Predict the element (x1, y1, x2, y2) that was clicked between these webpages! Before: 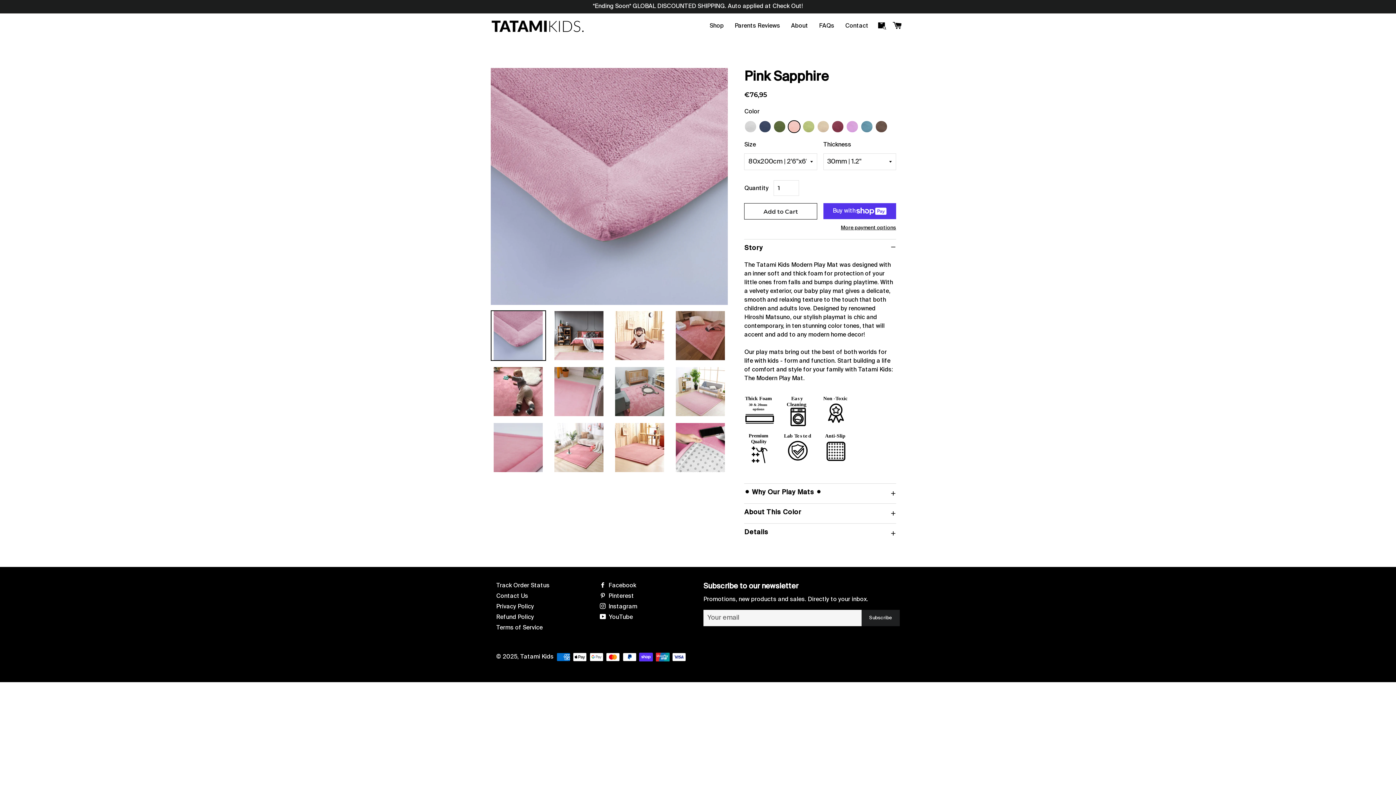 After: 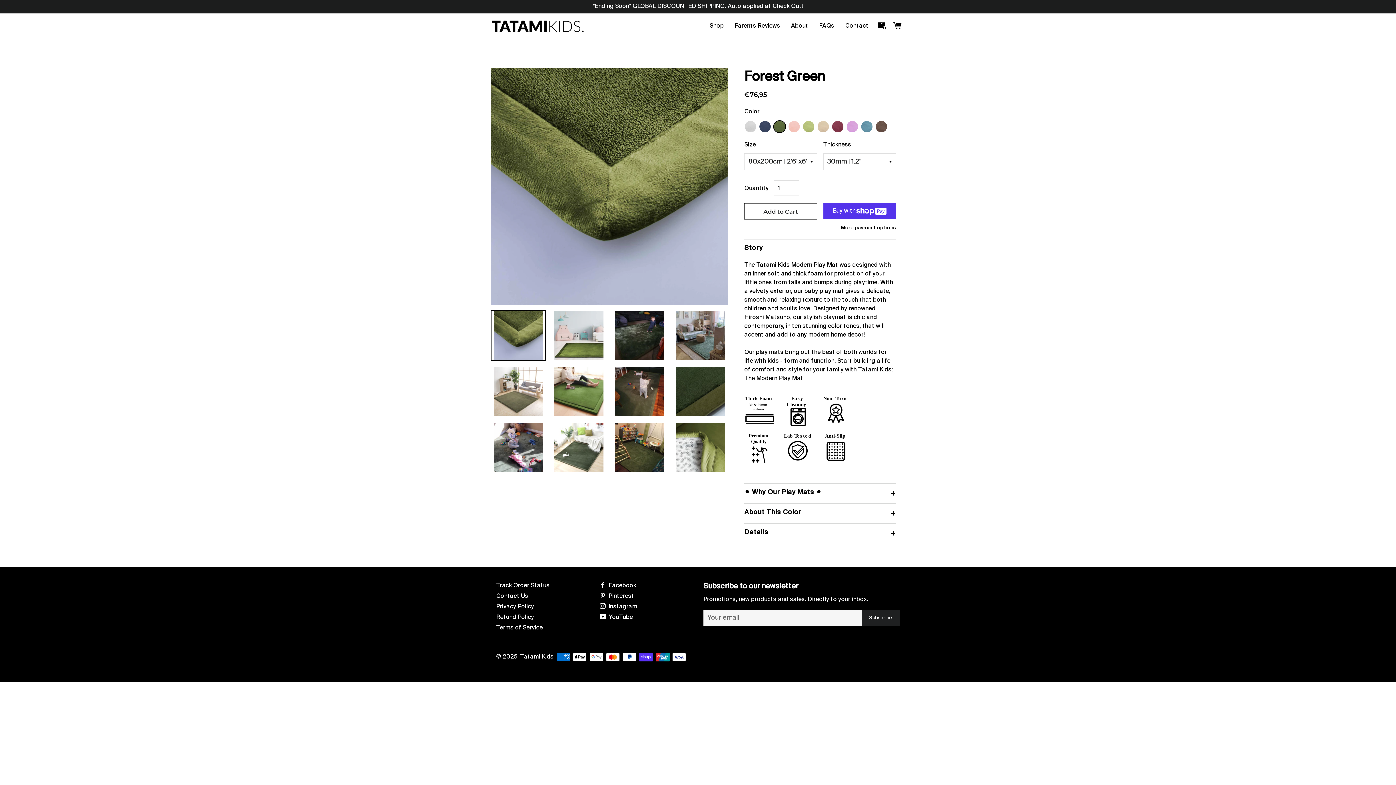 Action: bbox: (773, 120, 786, 133)